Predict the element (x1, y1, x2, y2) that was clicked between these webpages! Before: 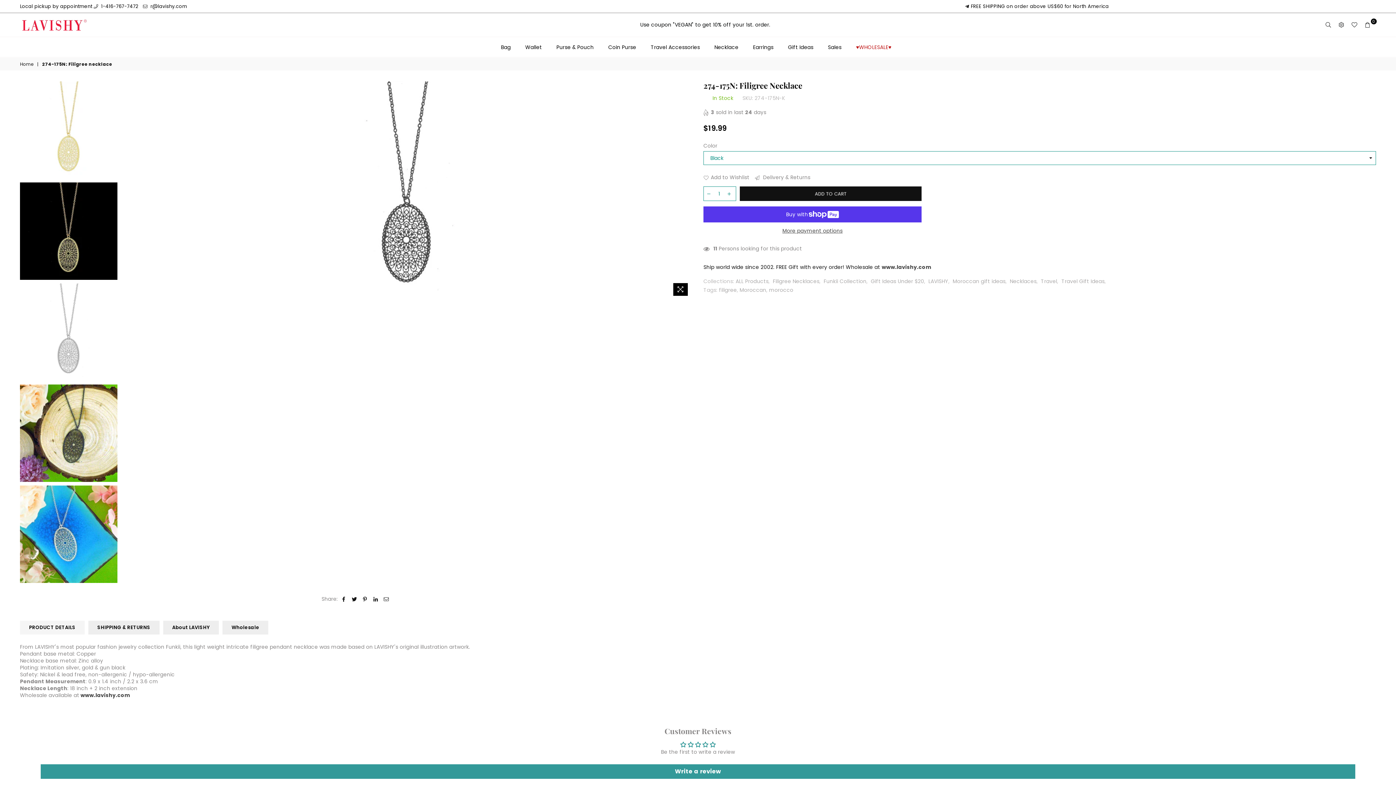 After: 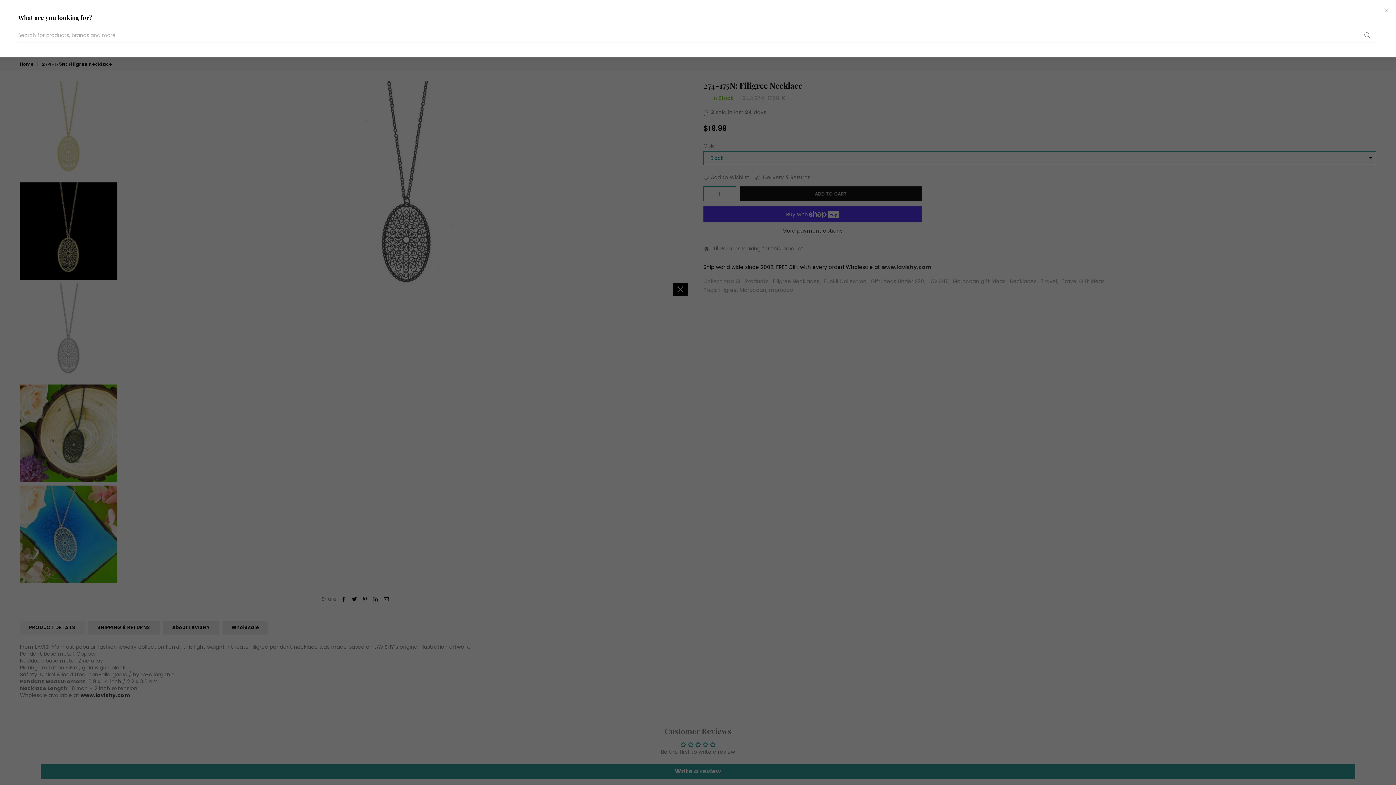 Action: bbox: (1322, 19, 1335, 30)